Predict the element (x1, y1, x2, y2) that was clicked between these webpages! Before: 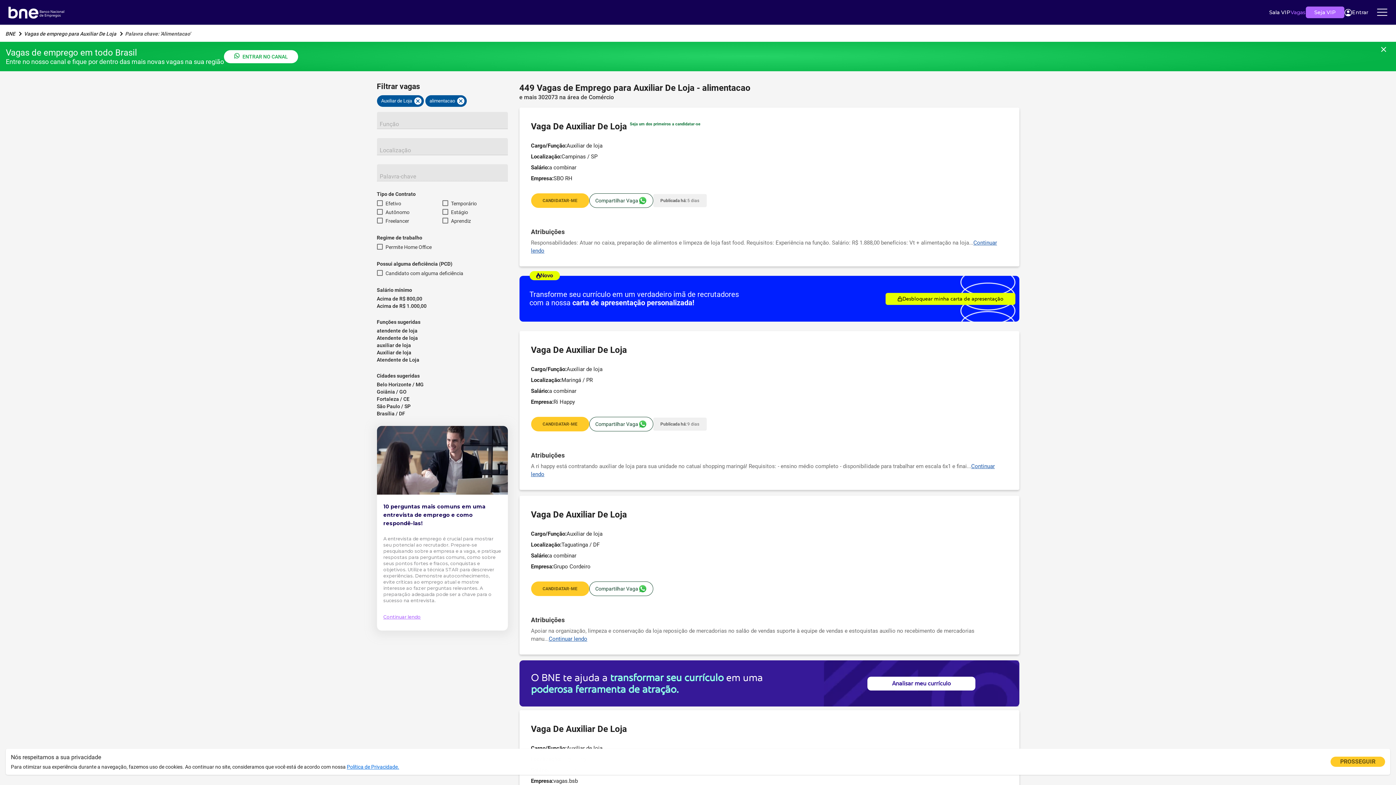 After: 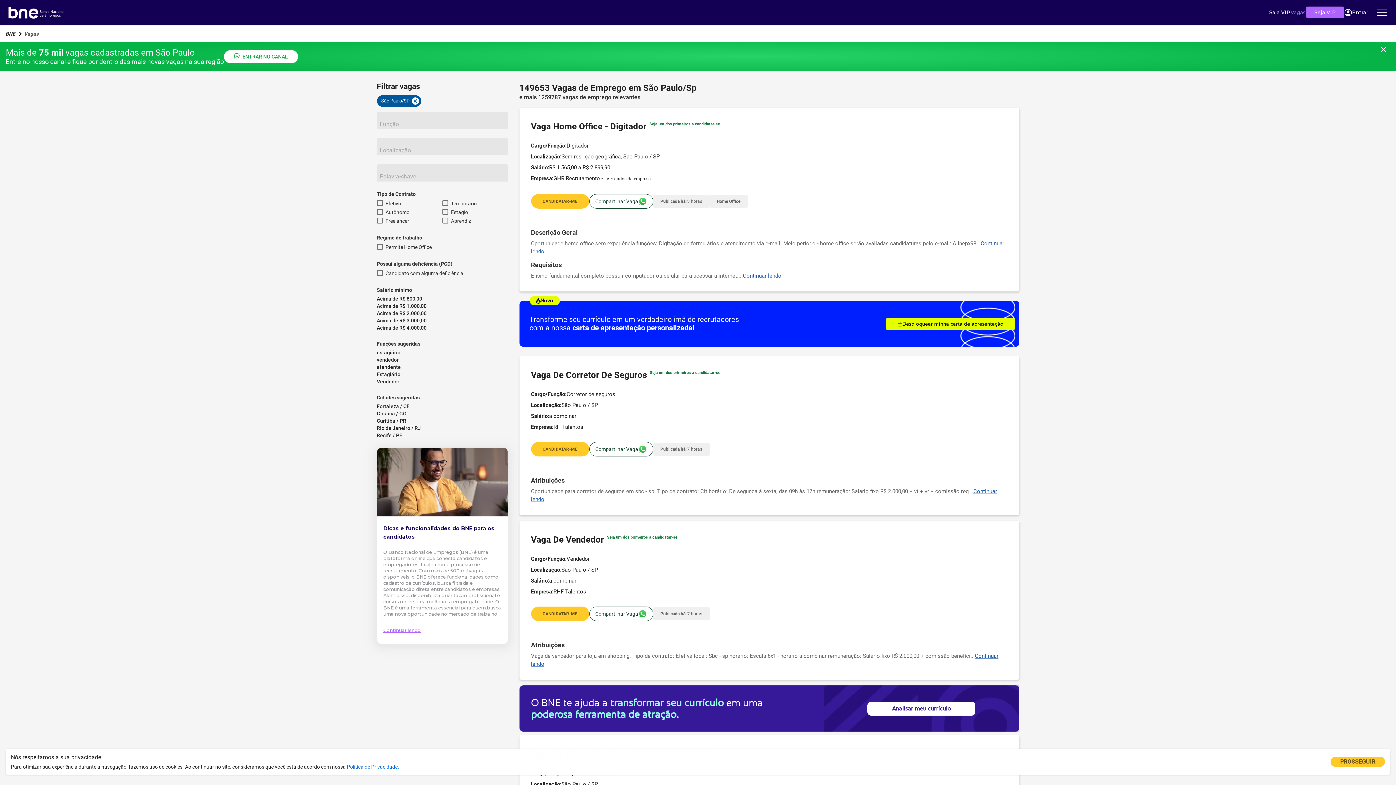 Action: label: São Paulo / SP bbox: (376, 402, 507, 410)